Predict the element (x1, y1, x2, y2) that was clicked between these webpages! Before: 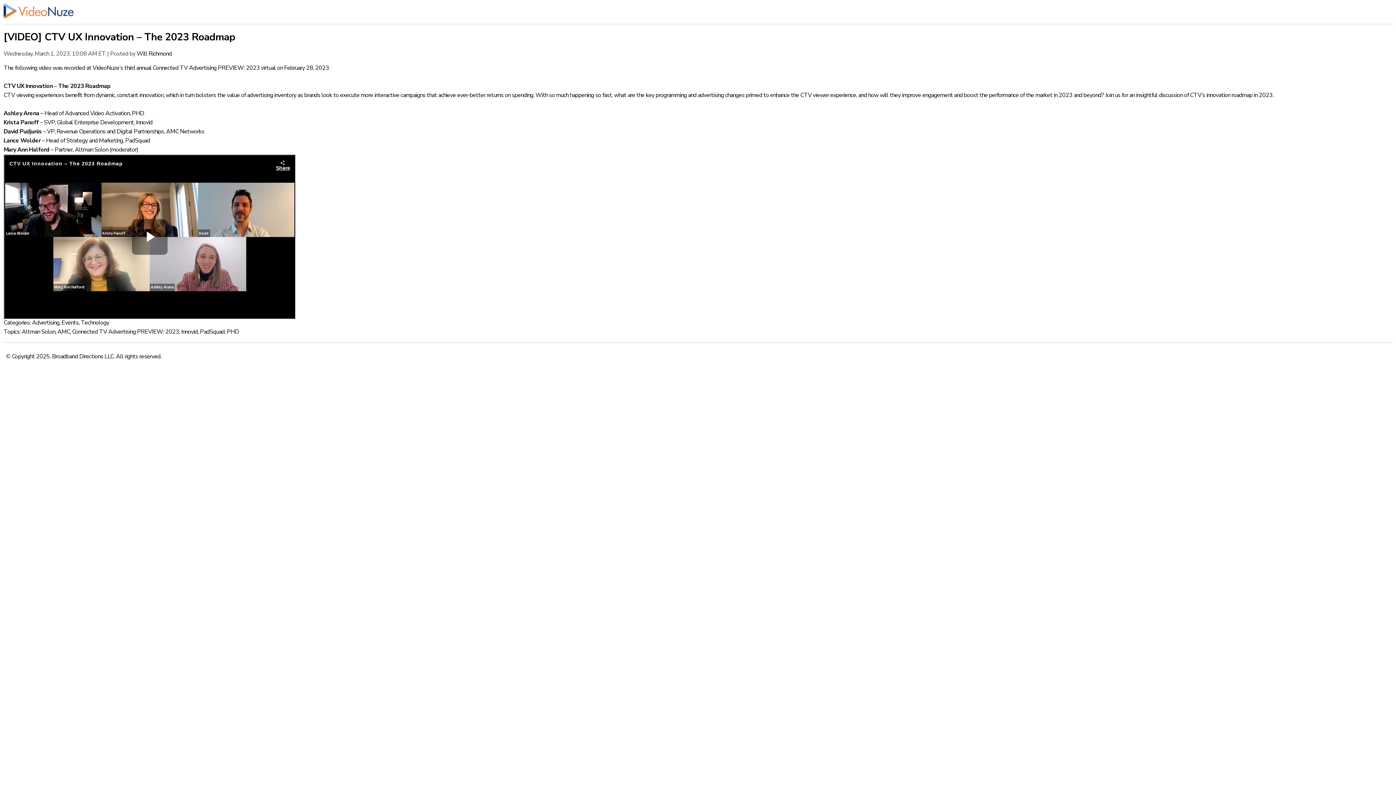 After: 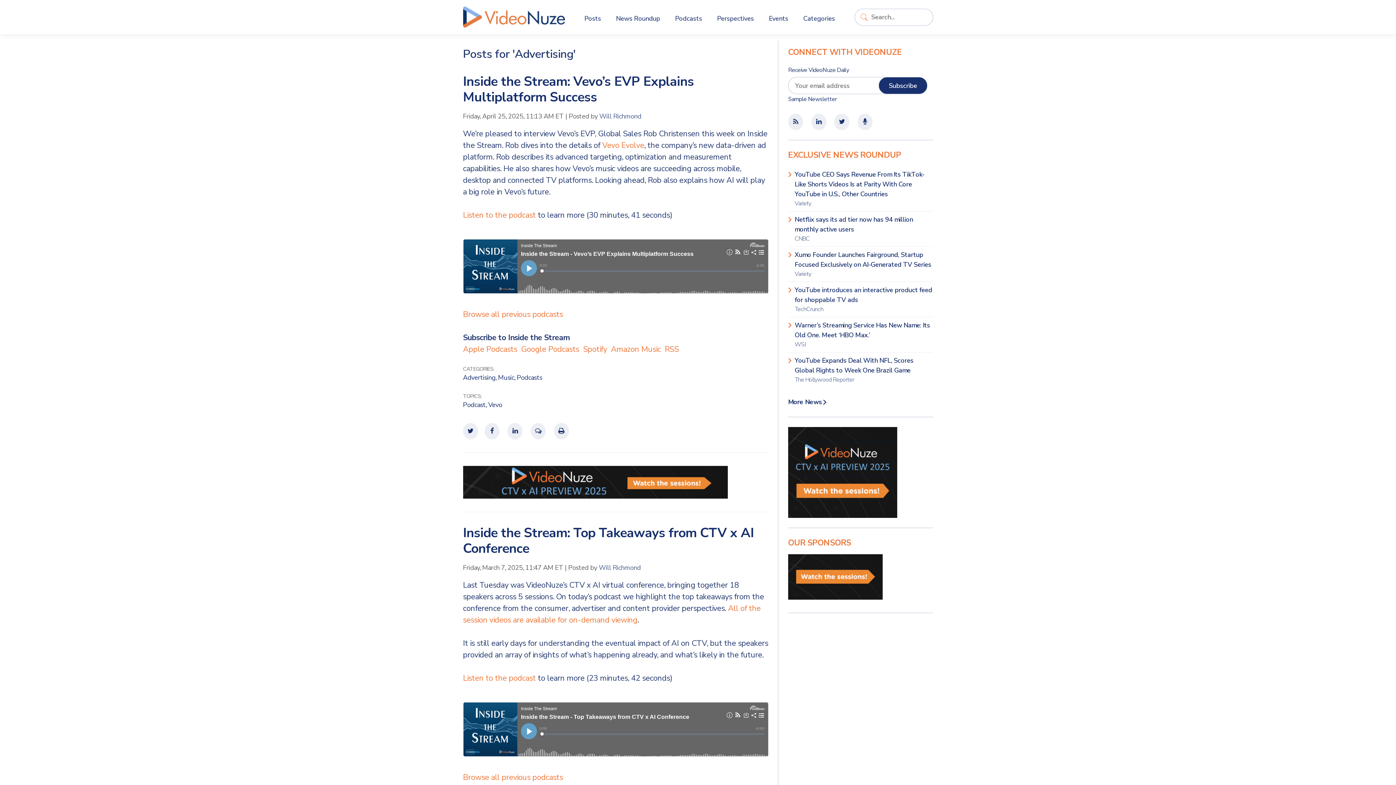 Action: label: Advertising bbox: (32, 318, 59, 326)